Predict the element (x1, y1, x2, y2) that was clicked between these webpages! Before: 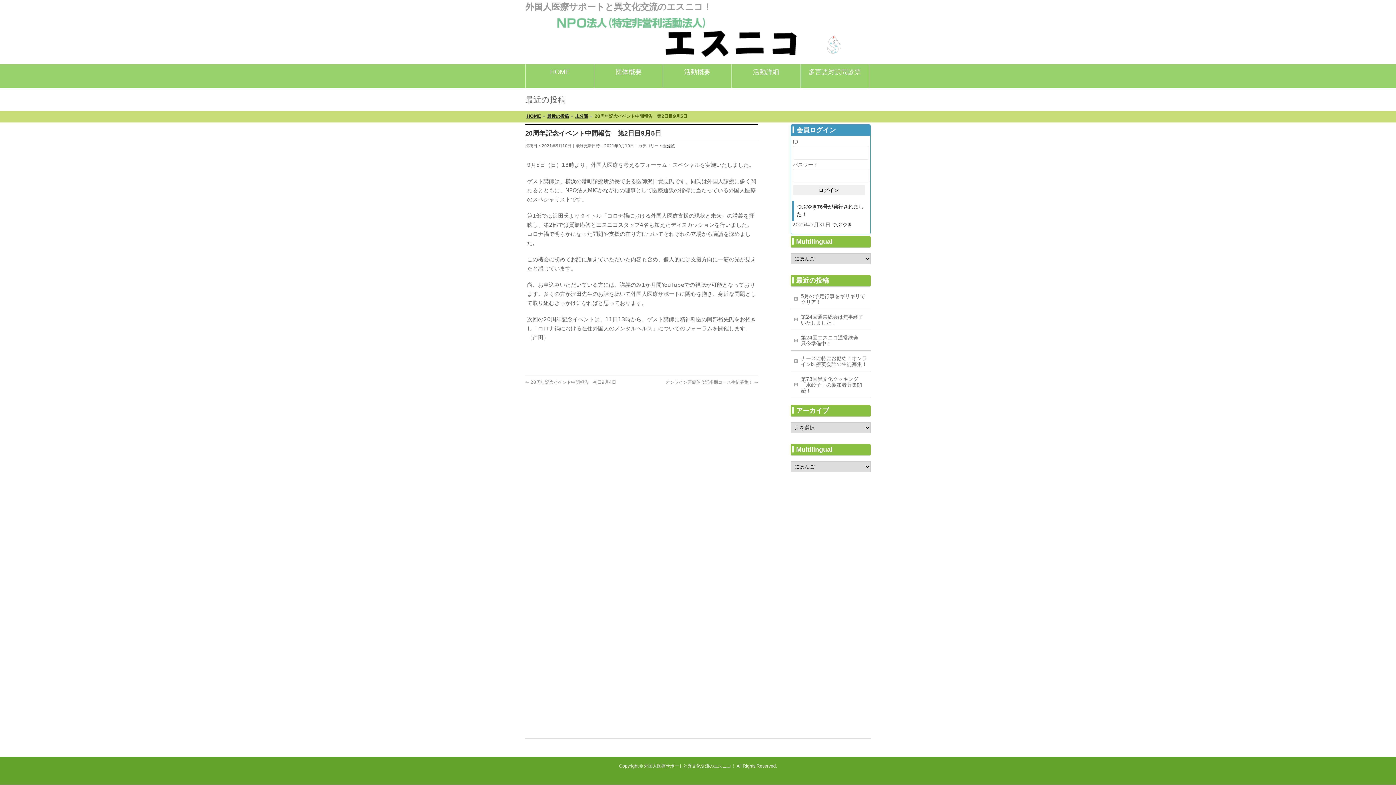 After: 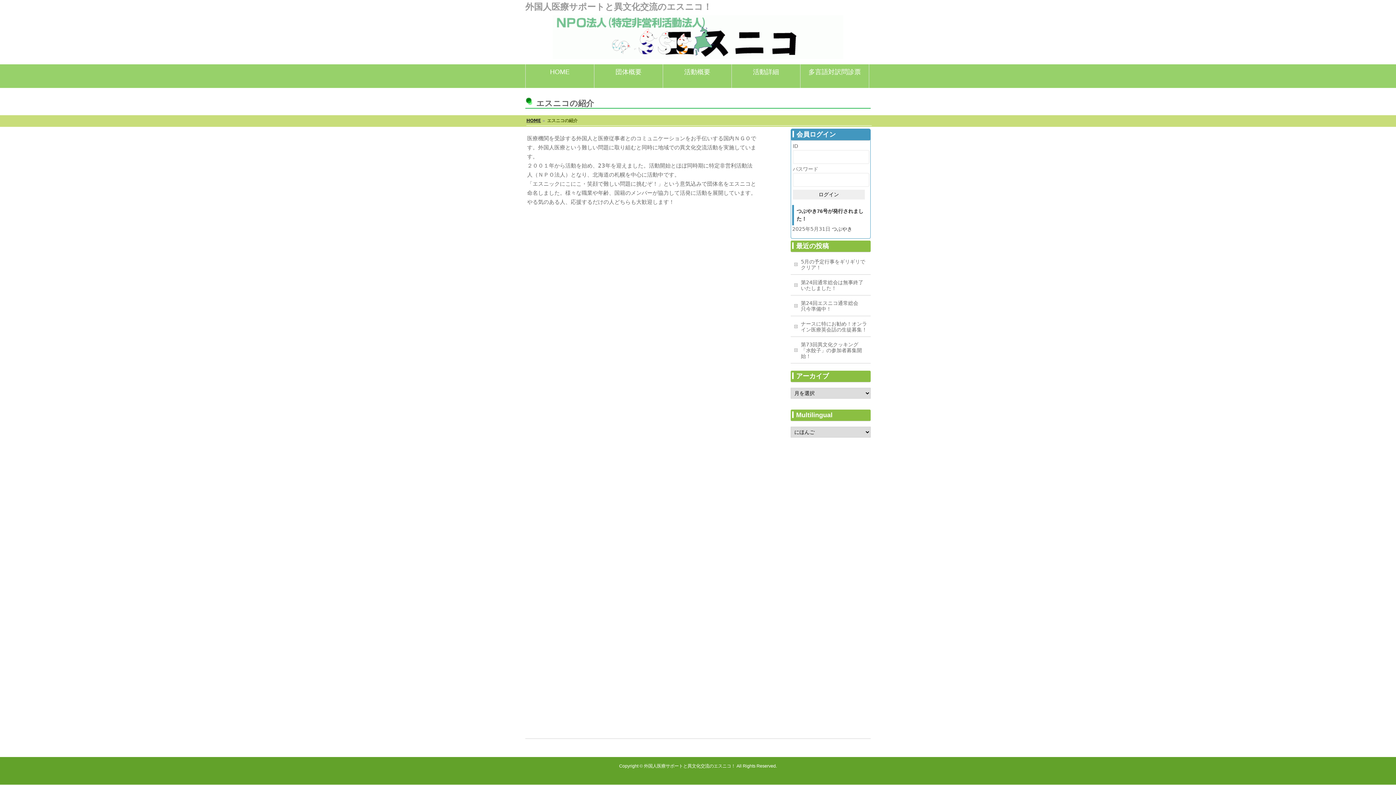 Action: label: 団体概要 bbox: (594, 64, 663, 88)